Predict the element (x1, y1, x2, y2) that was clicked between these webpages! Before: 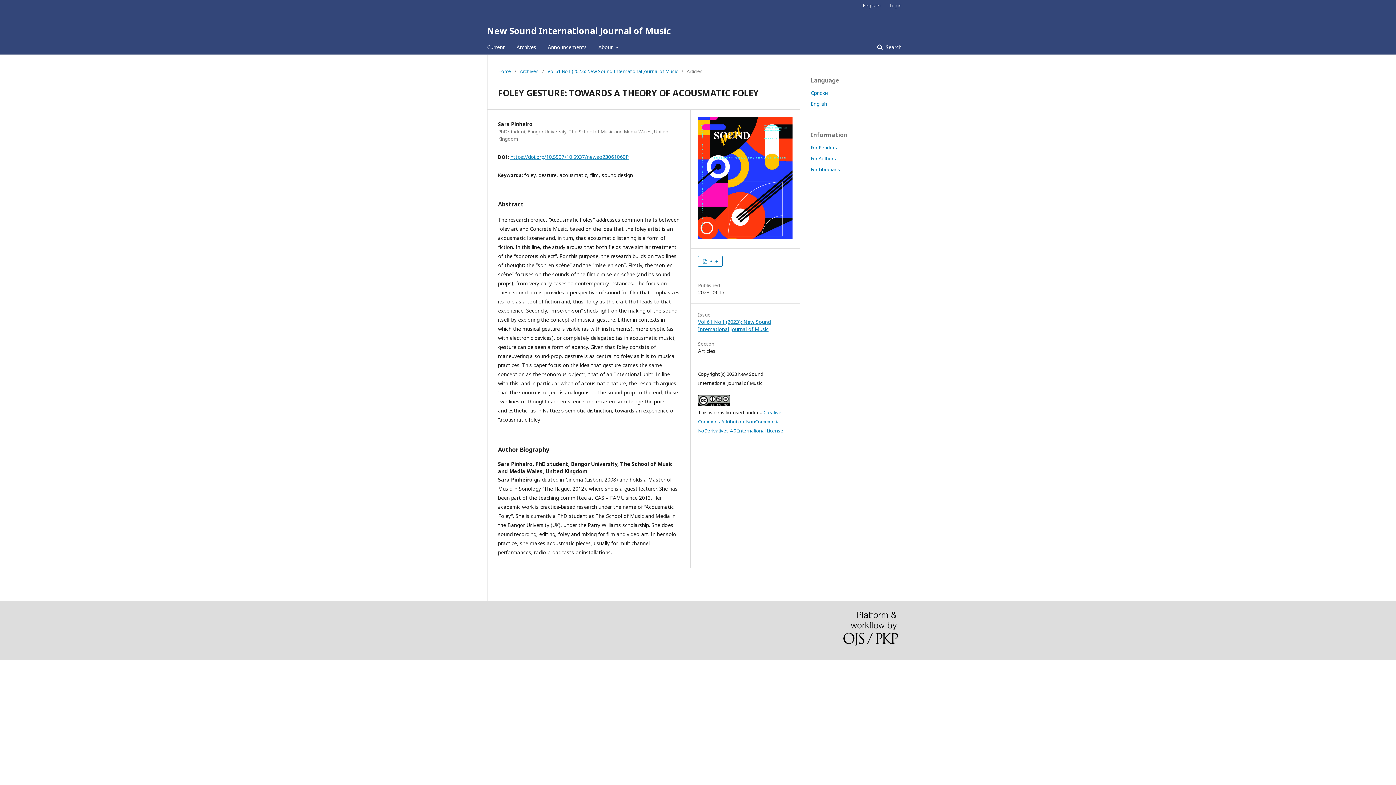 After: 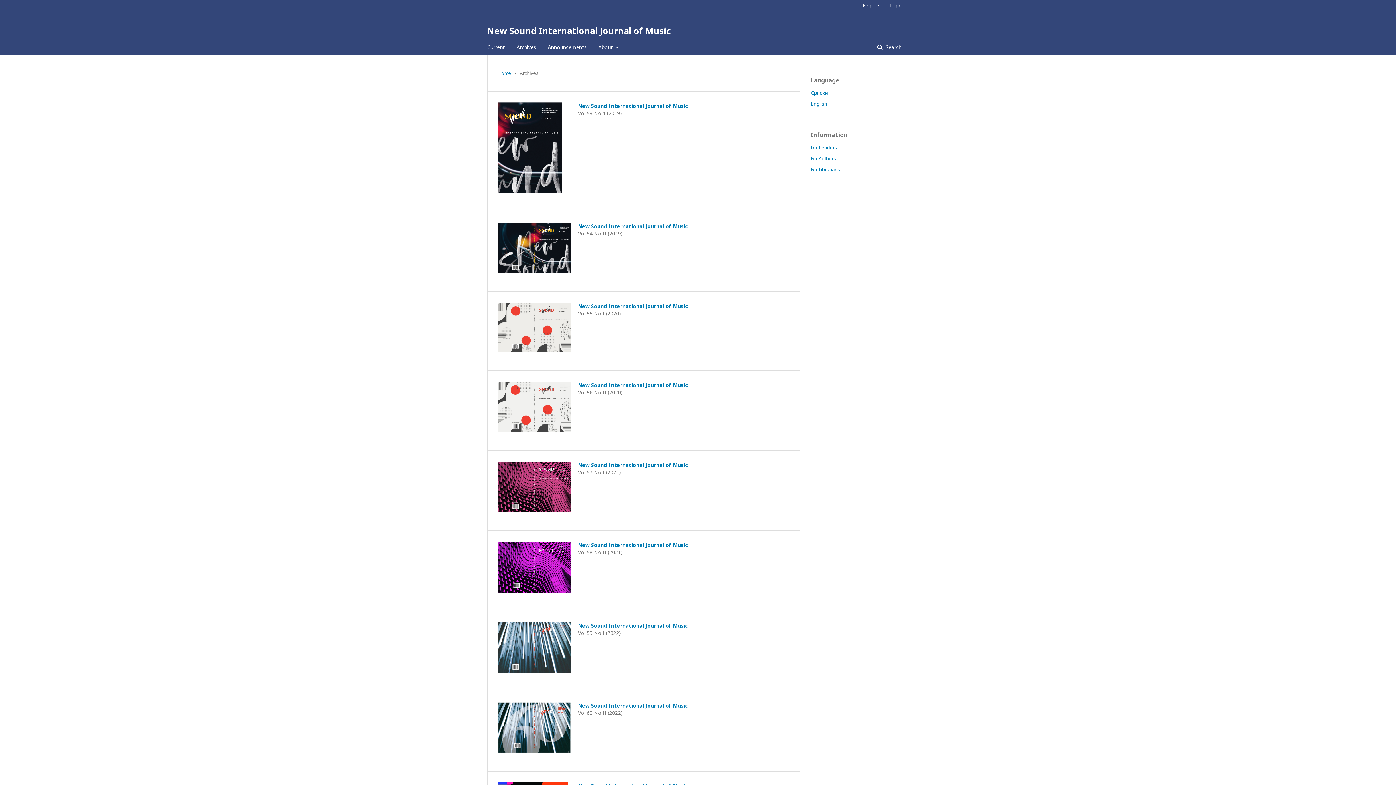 Action: bbox: (520, 67, 538, 74) label: Archives